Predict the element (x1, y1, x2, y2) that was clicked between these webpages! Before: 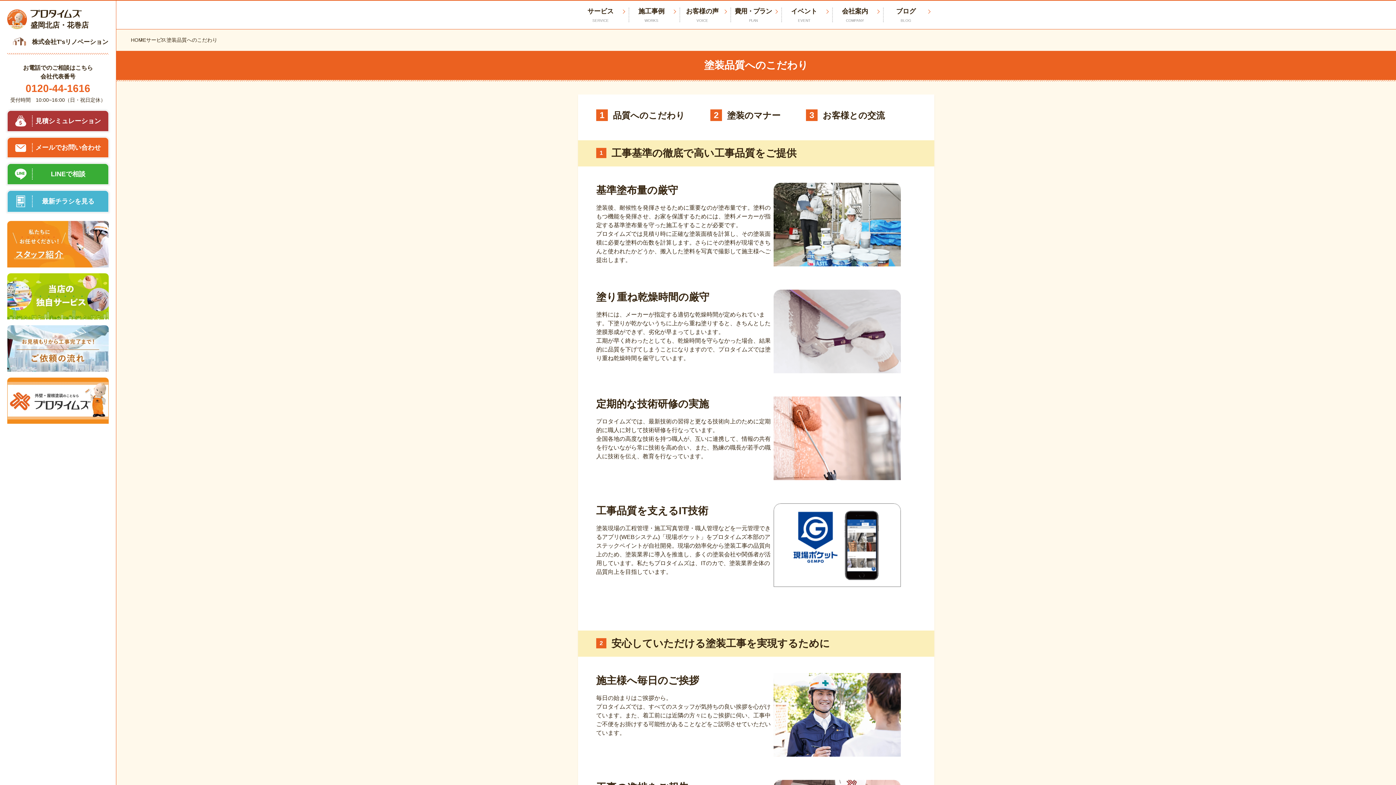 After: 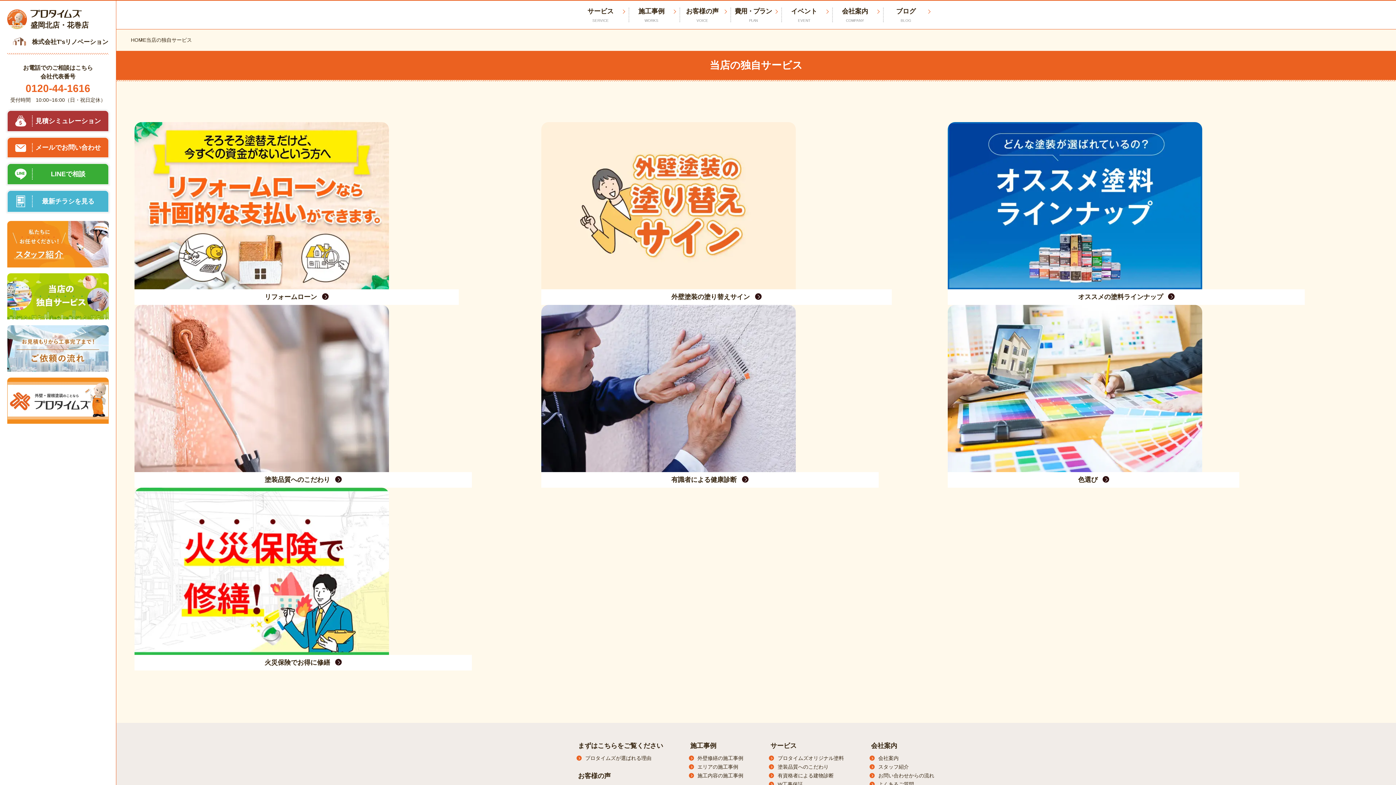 Action: bbox: (7, 273, 108, 319)